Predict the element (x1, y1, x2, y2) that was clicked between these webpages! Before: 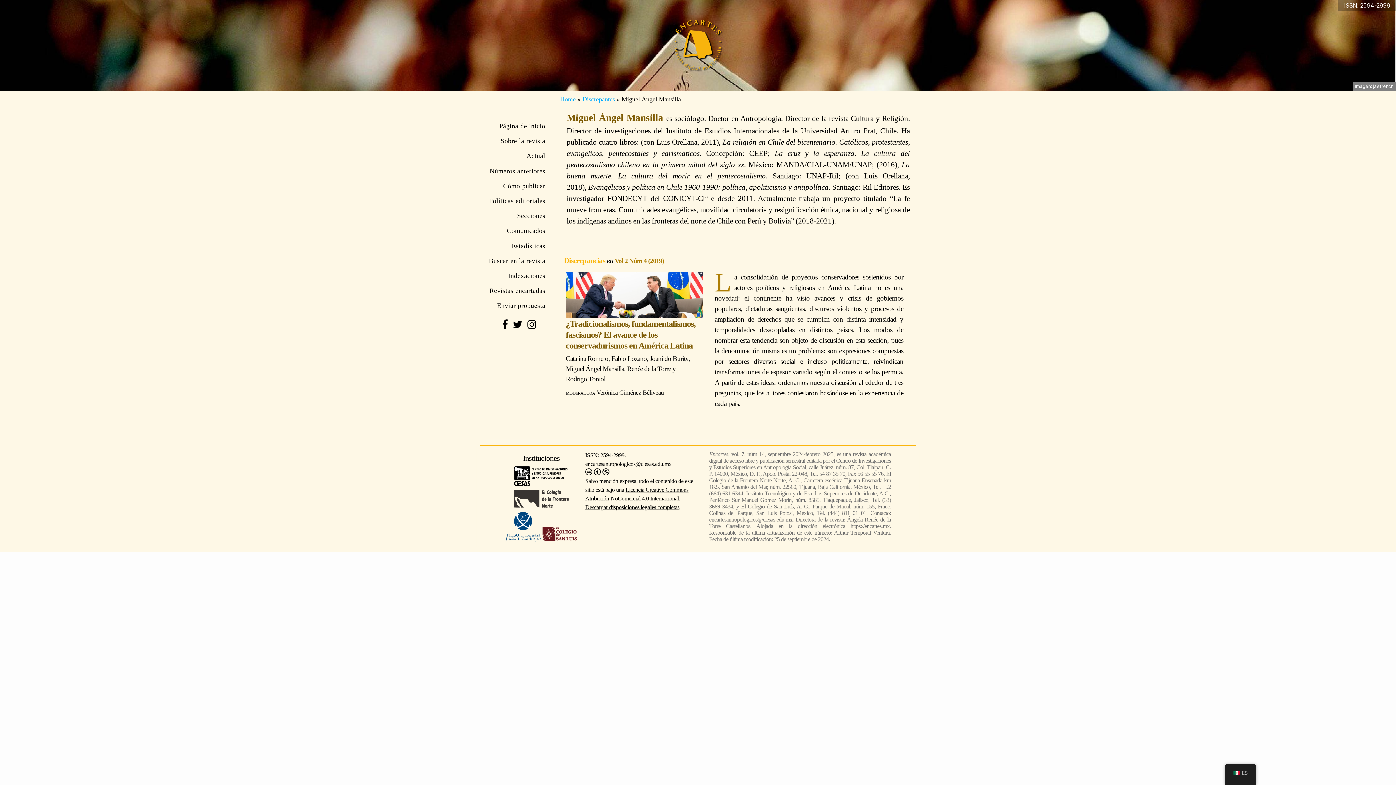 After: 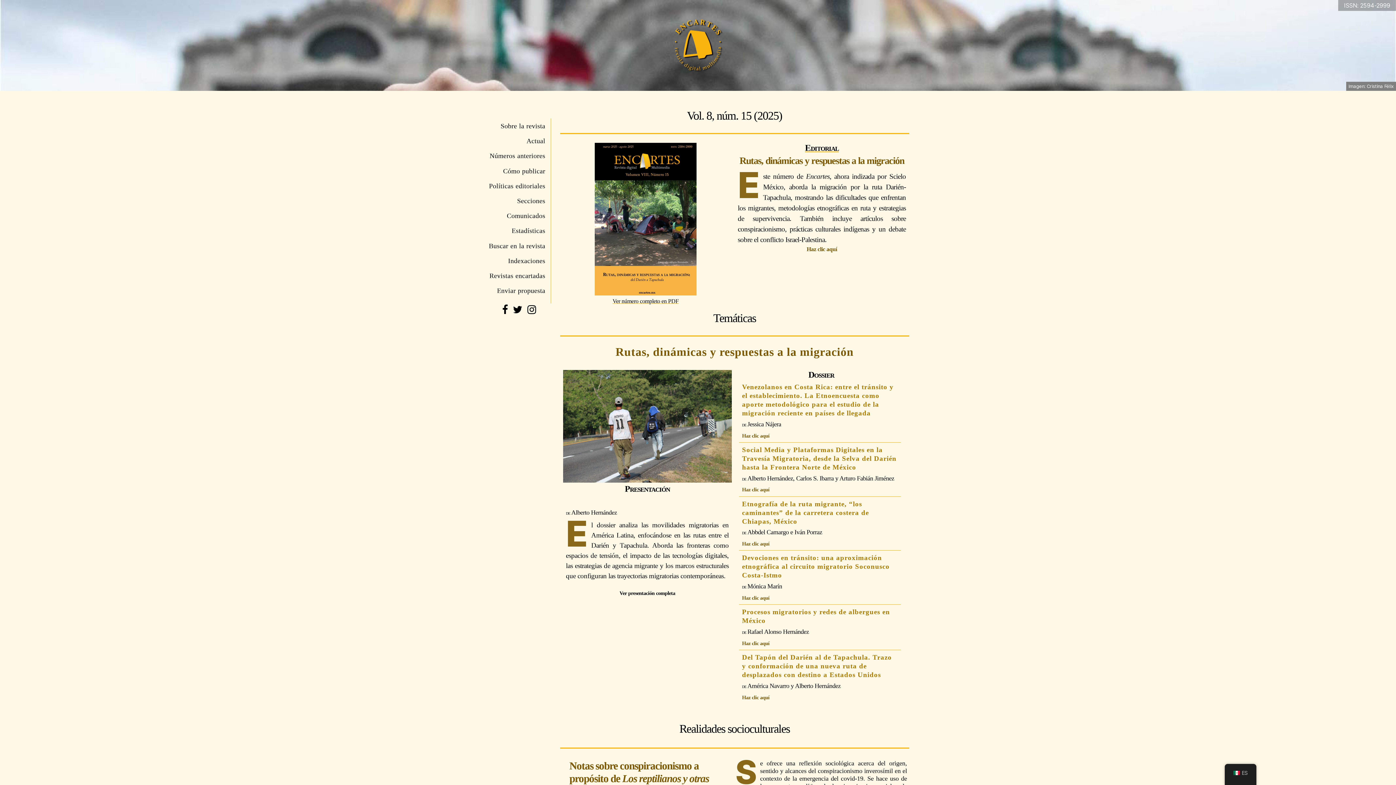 Action: label: Home bbox: (560, 95, 575, 102)